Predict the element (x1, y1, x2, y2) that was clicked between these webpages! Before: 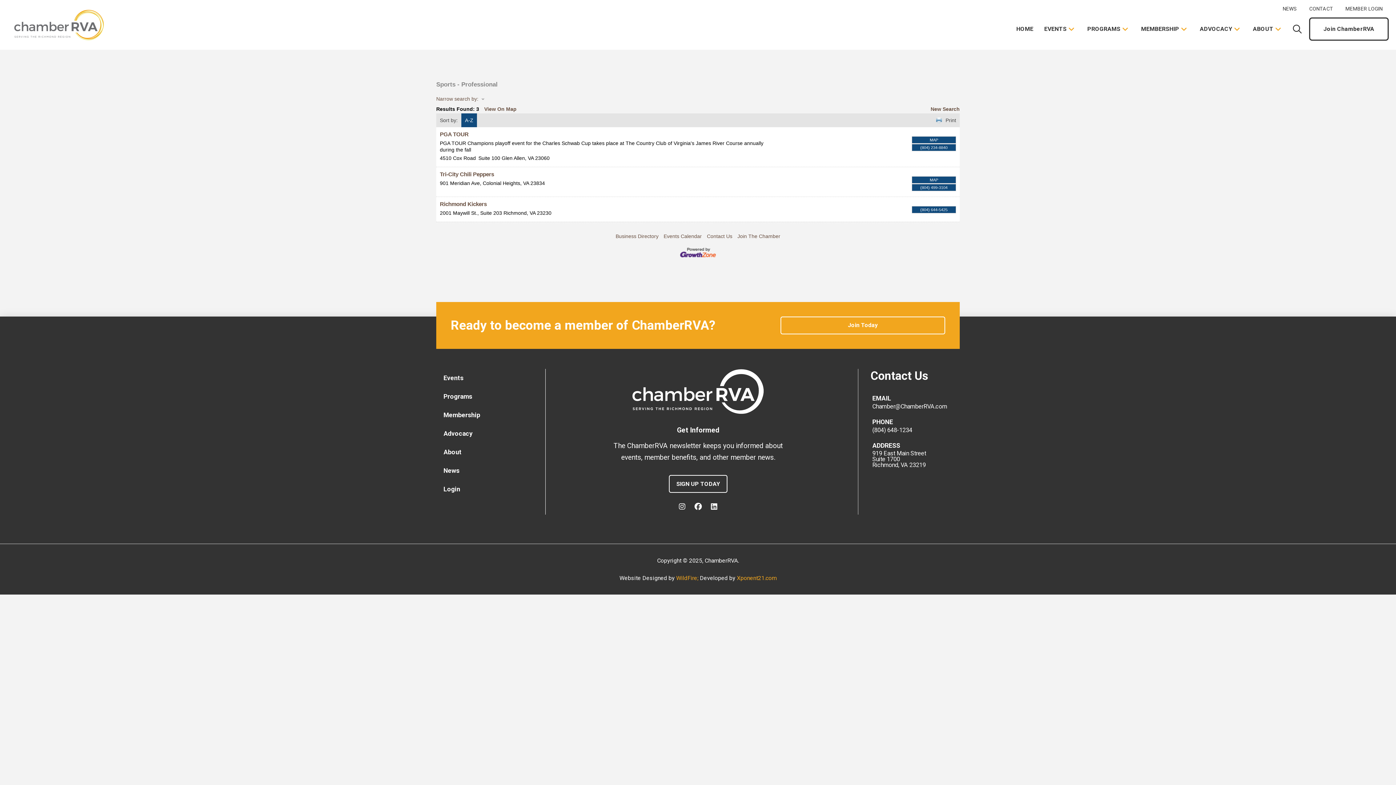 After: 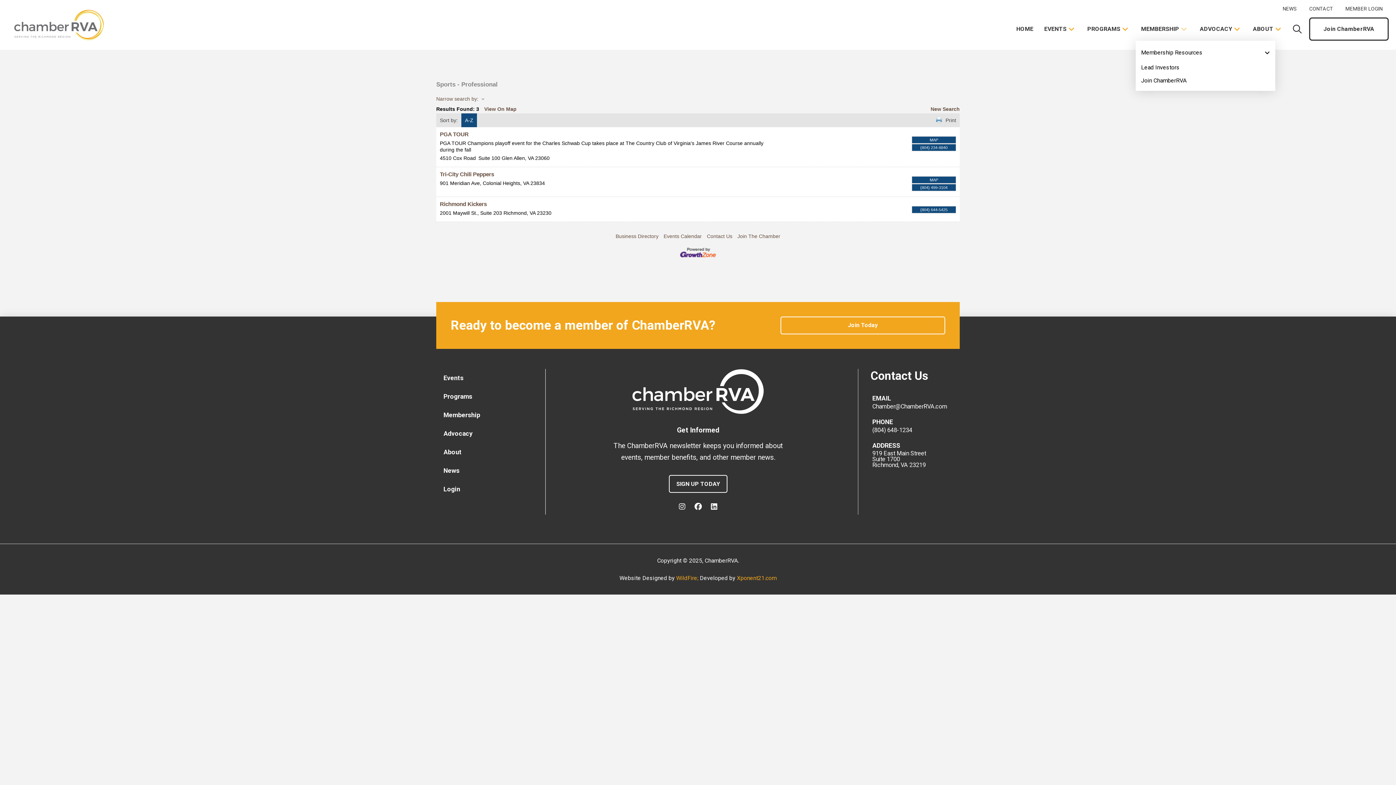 Action: label: MEMBERSHIP bbox: (1135, 17, 1194, 40)